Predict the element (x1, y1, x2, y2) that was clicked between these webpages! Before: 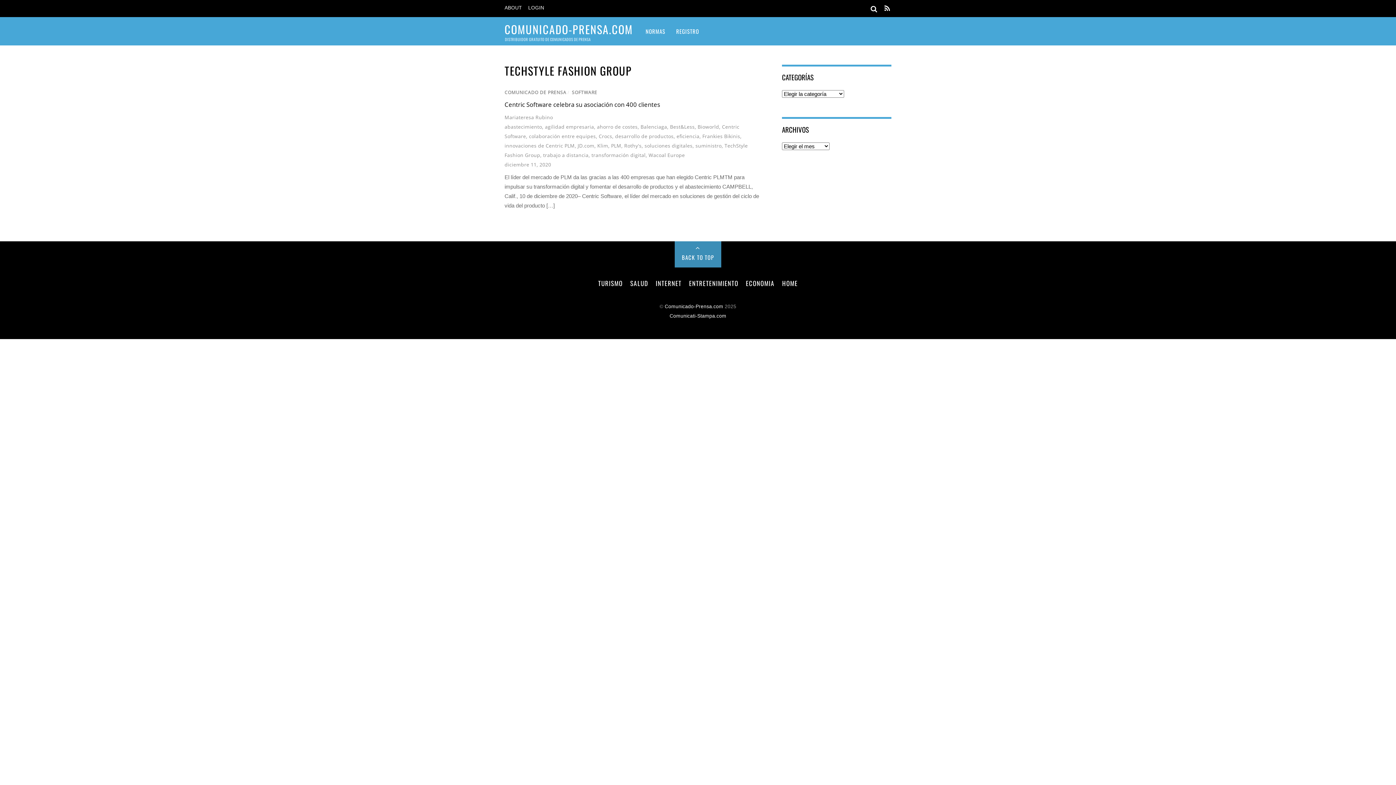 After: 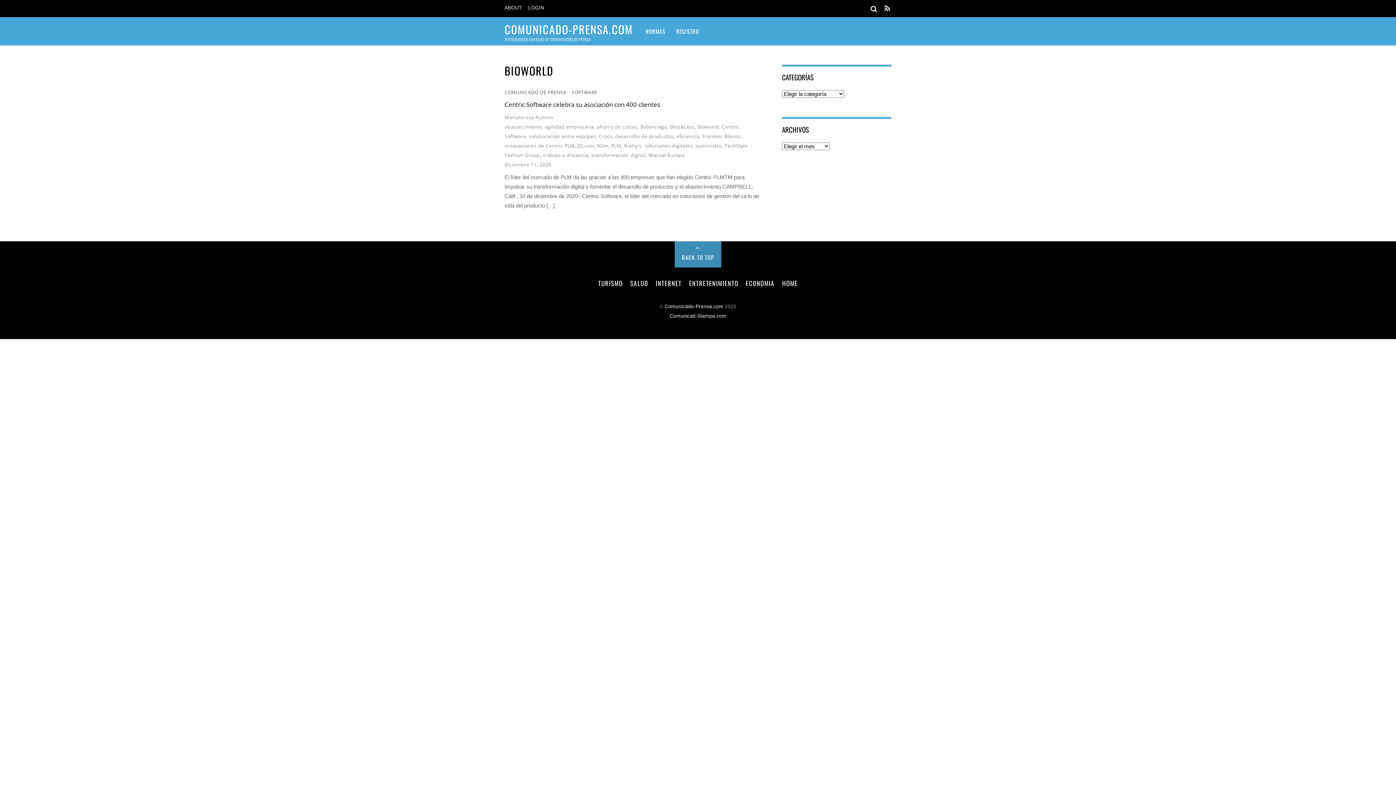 Action: label: Bioworld bbox: (697, 123, 719, 130)